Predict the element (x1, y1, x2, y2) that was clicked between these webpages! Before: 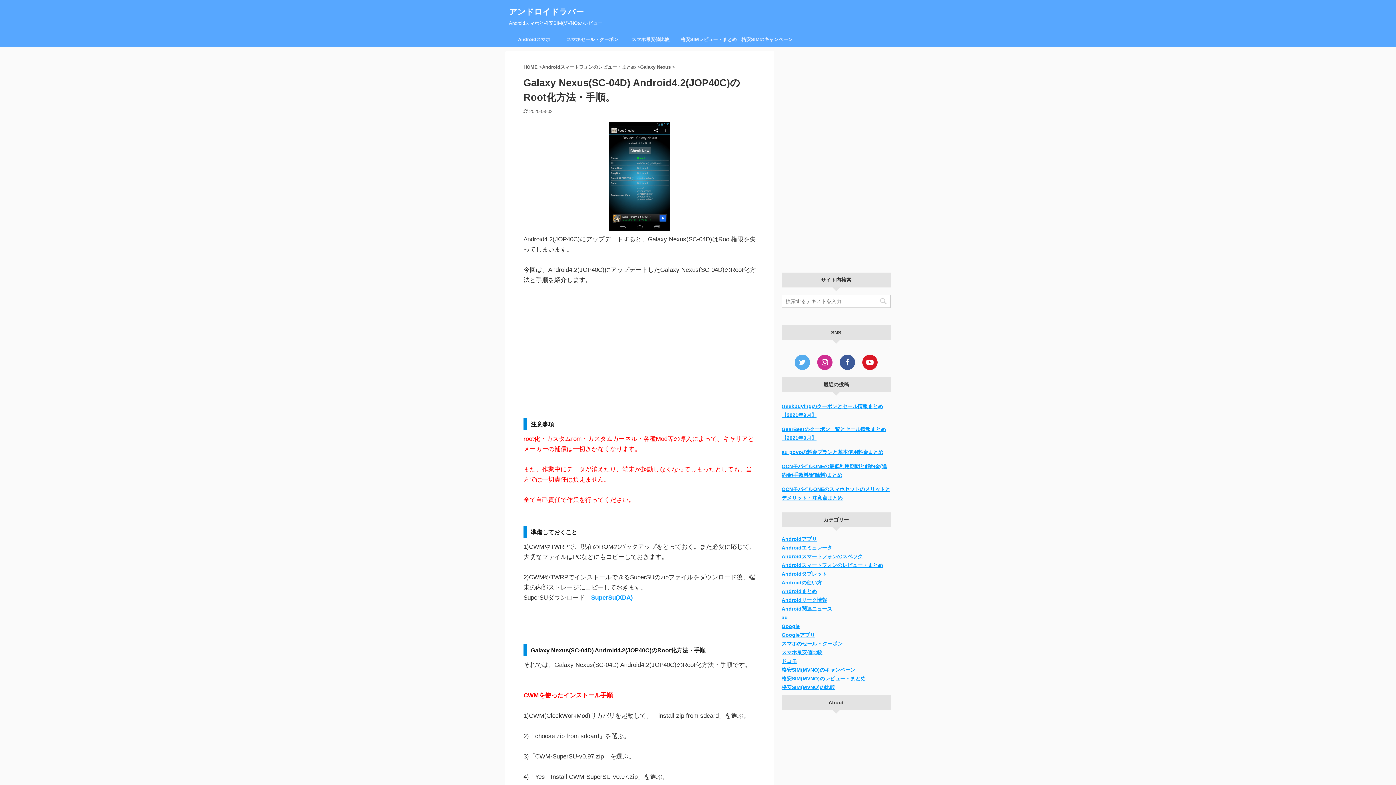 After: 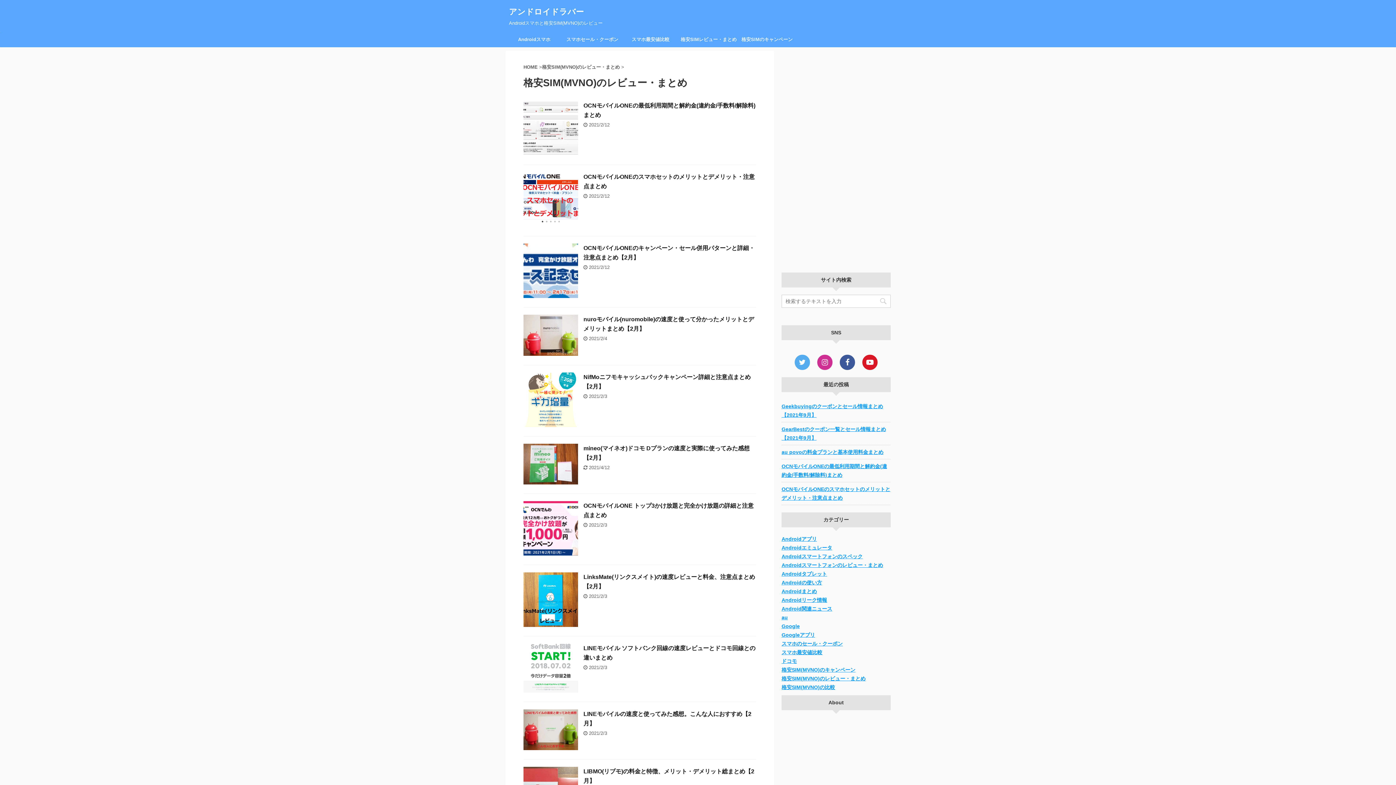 Action: label: 格安SIM(MVNO)のレビュー・まとめ bbox: (781, 676, 865, 681)